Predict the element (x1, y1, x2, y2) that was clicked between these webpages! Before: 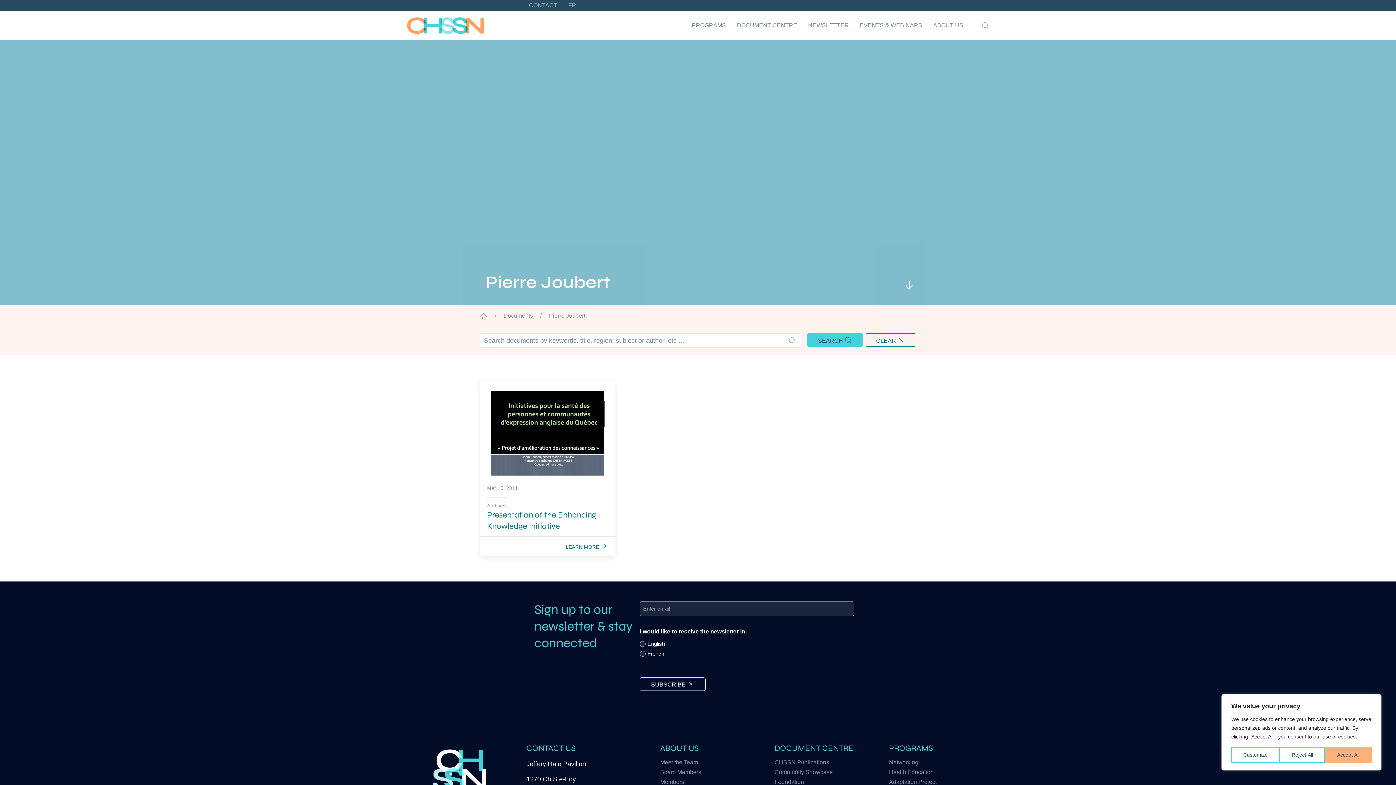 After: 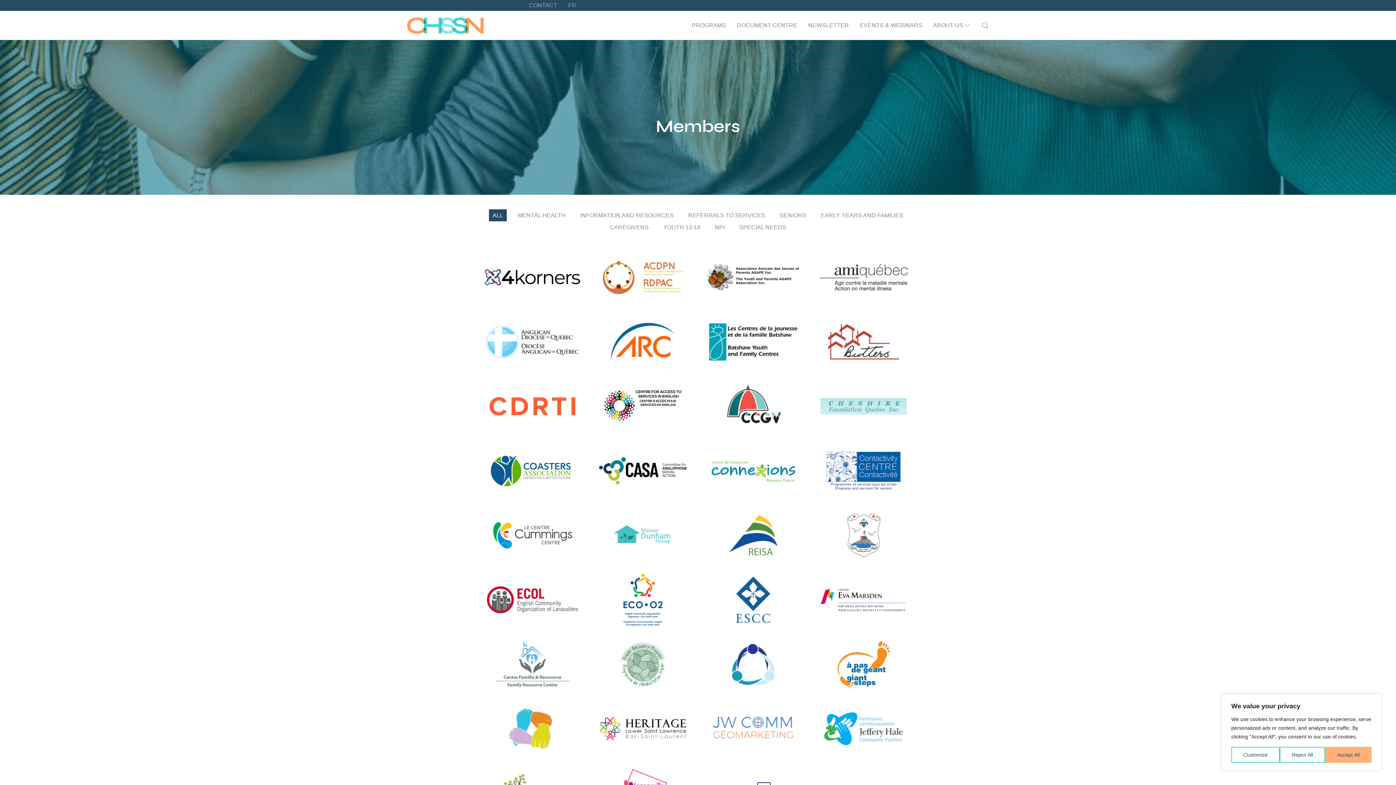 Action: label: Members bbox: (660, 777, 760, 787)